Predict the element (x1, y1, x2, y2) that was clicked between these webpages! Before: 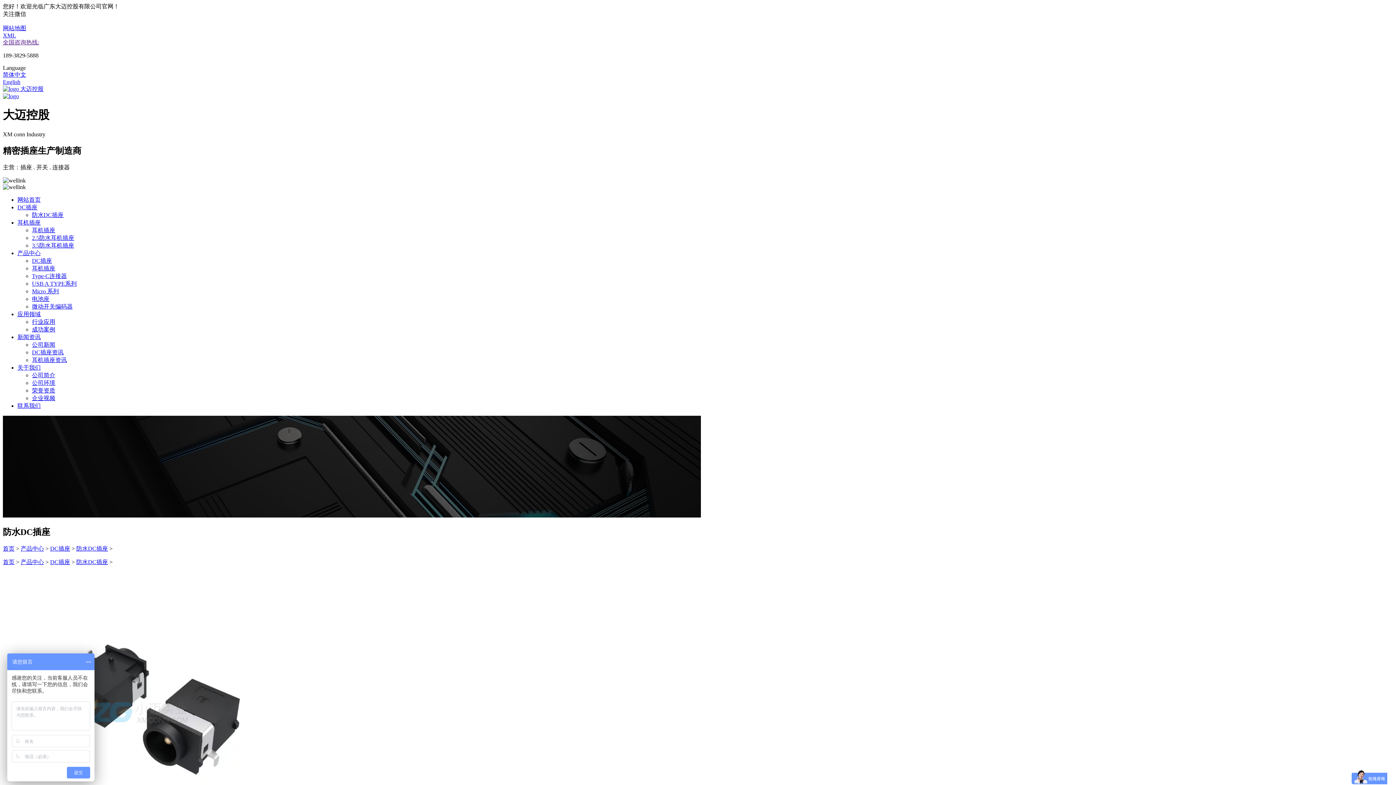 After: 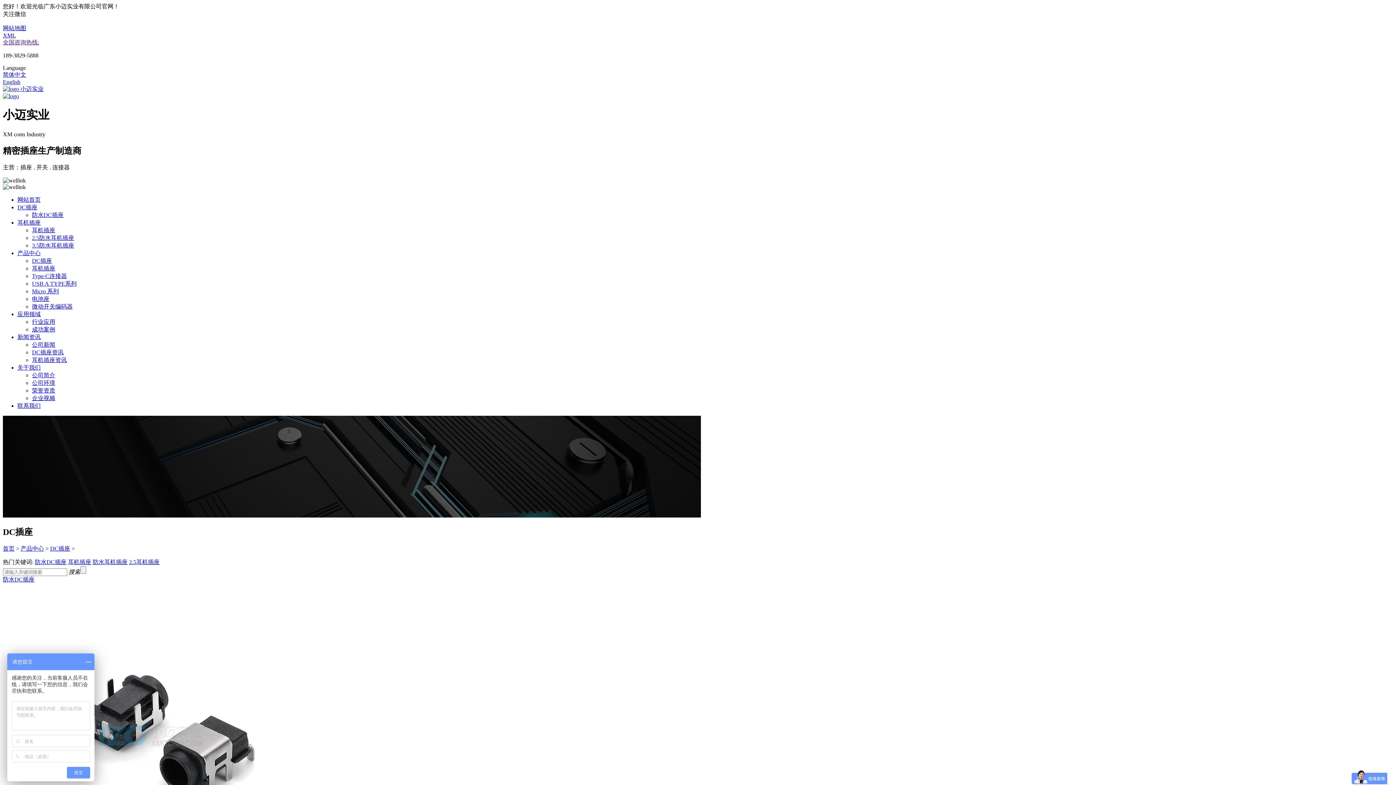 Action: bbox: (32, 257, 52, 263) label: DC插座